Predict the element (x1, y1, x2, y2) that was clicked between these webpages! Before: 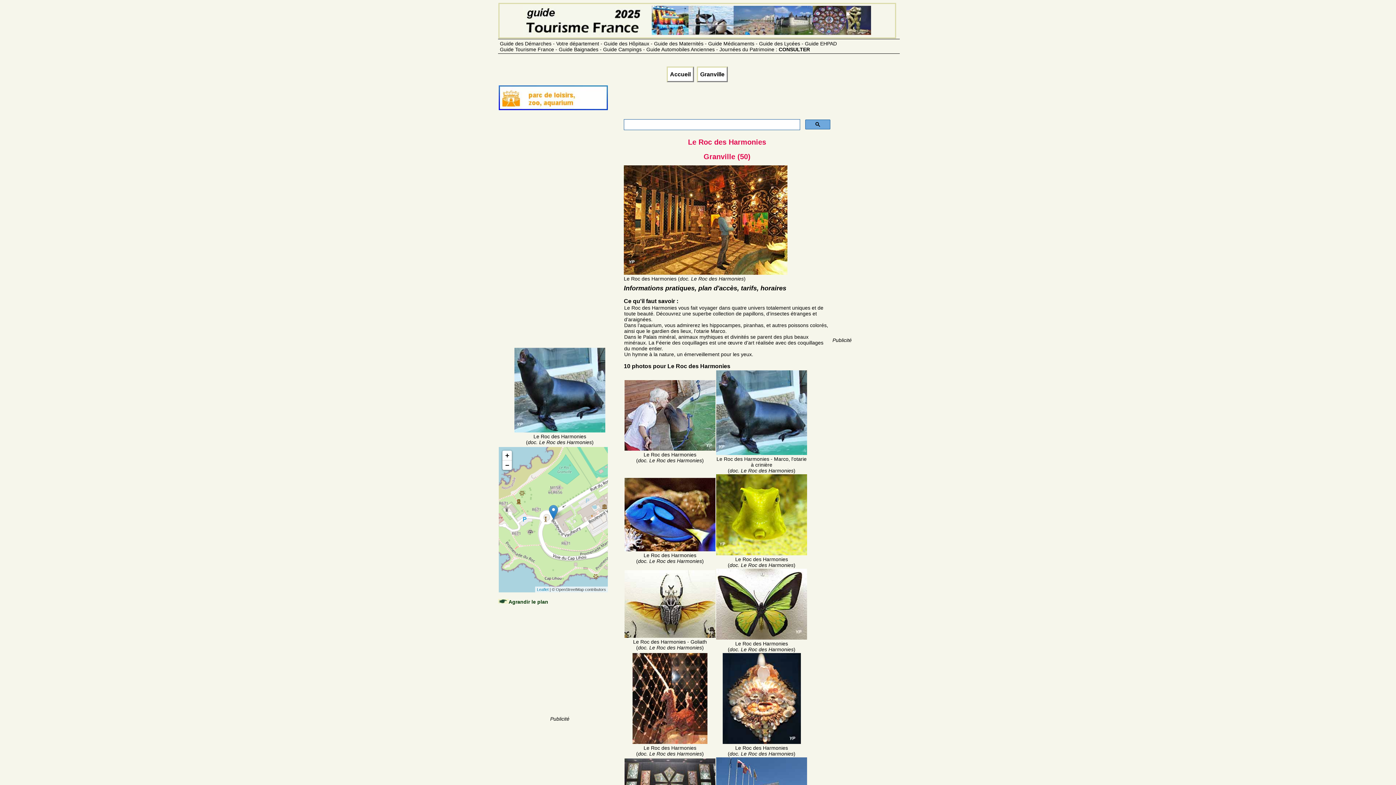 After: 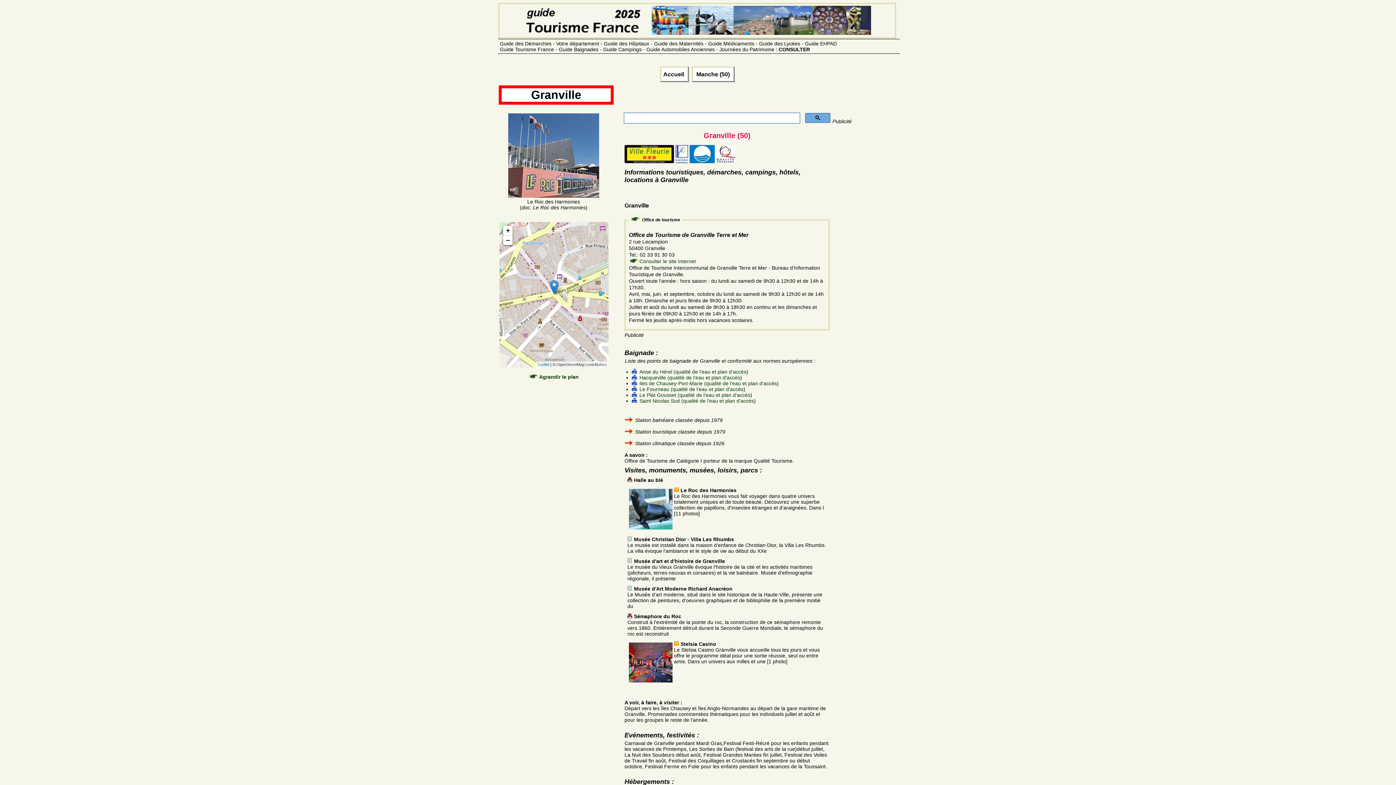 Action: bbox: (697, 66, 728, 82) label: Granville